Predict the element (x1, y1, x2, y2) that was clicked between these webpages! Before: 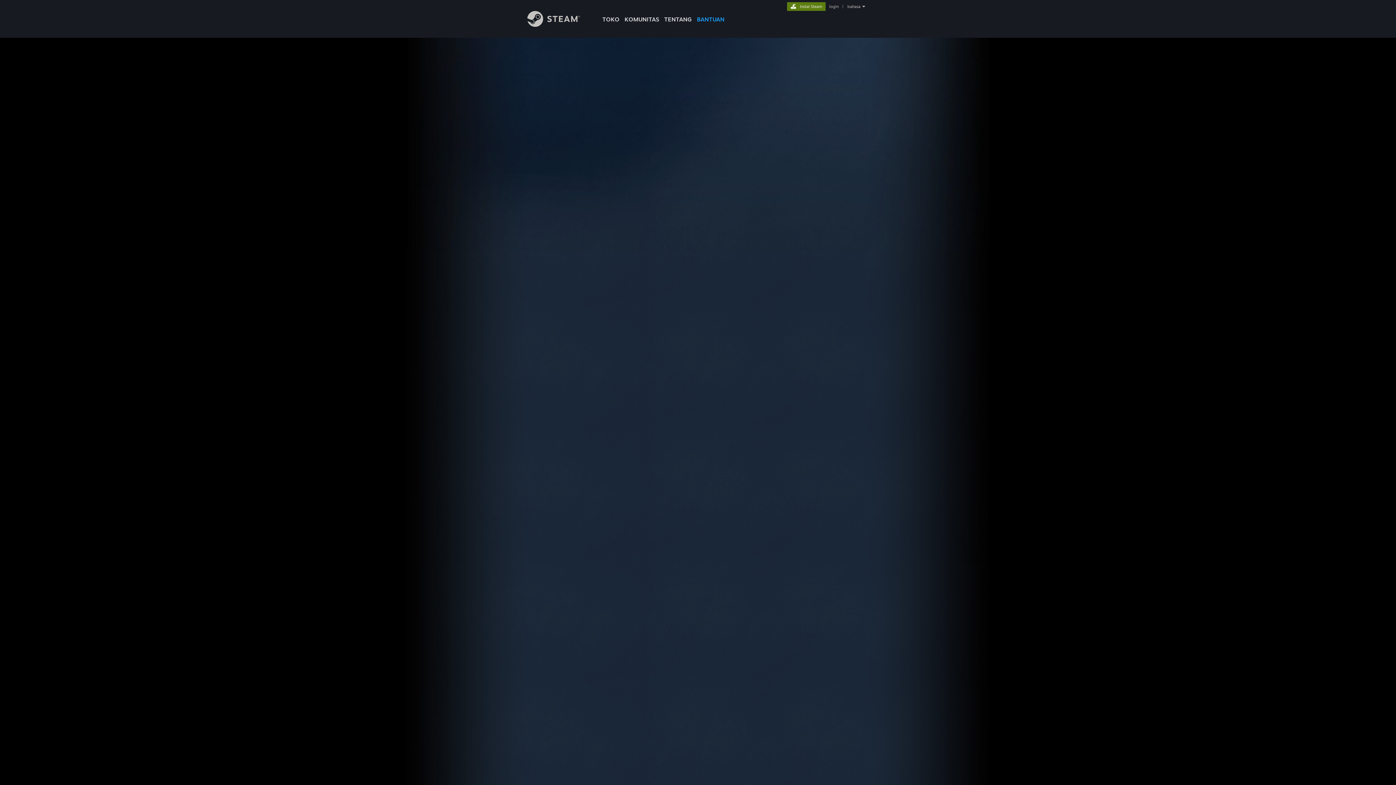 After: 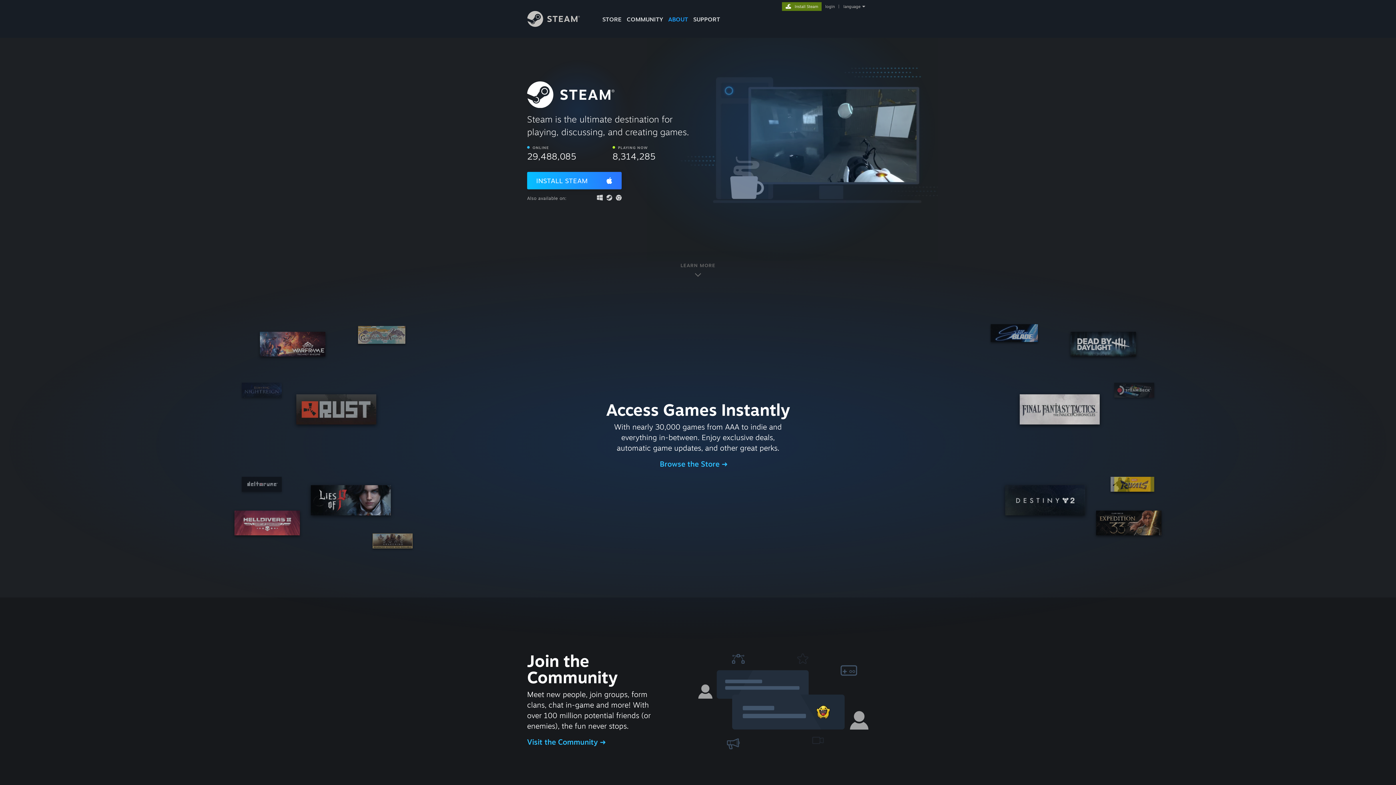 Action: label: Instal Steam bbox: (787, 2, 825, 9)